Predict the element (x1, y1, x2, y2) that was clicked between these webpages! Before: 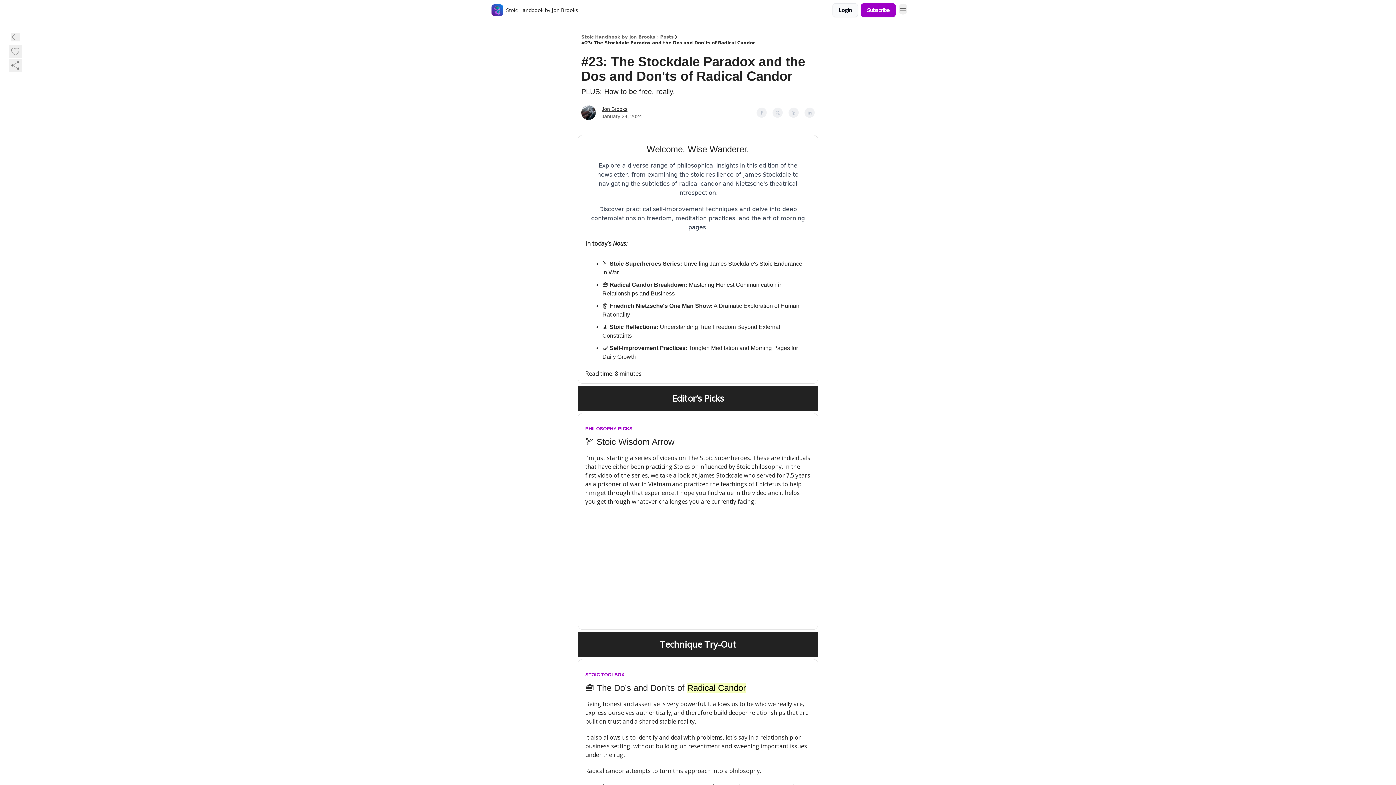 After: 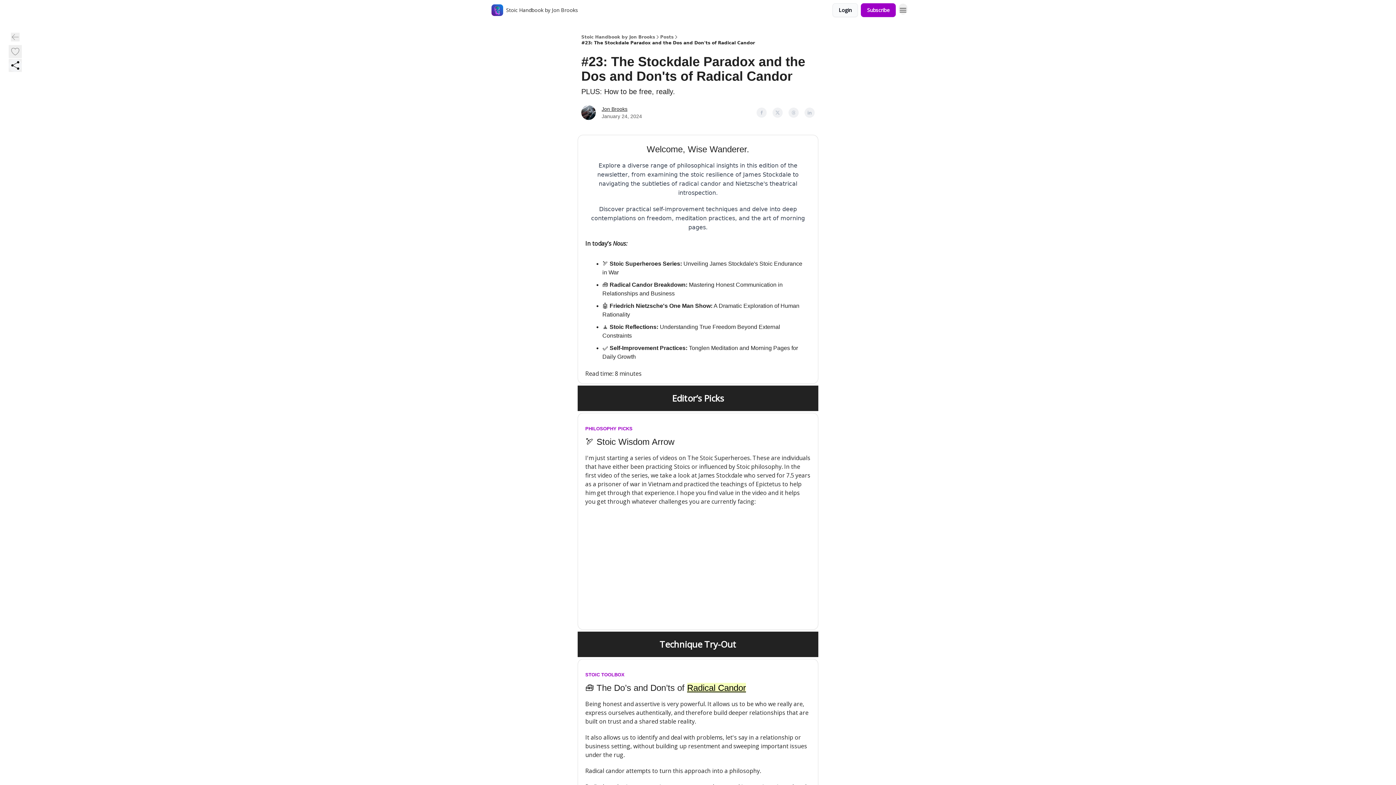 Action: bbox: (8, 58, 21, 71)